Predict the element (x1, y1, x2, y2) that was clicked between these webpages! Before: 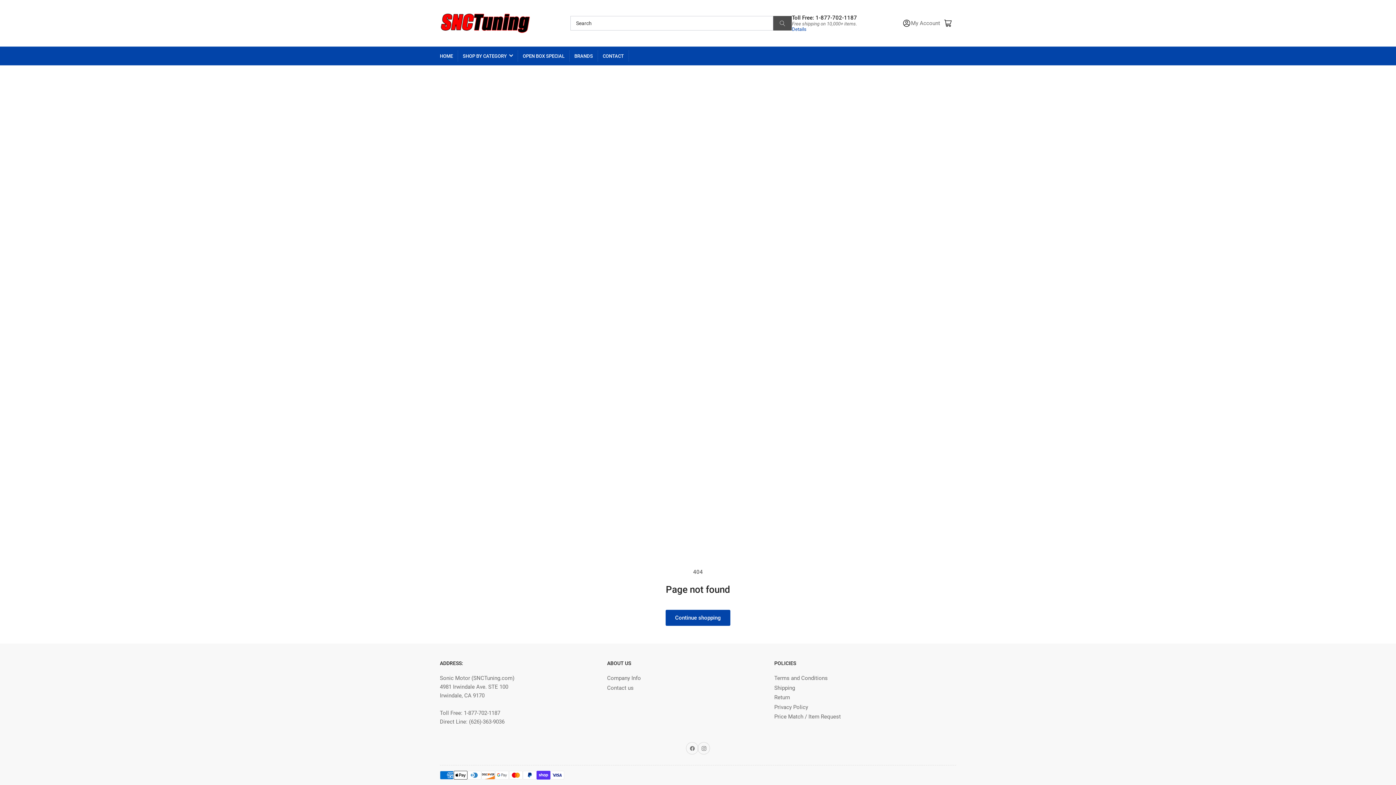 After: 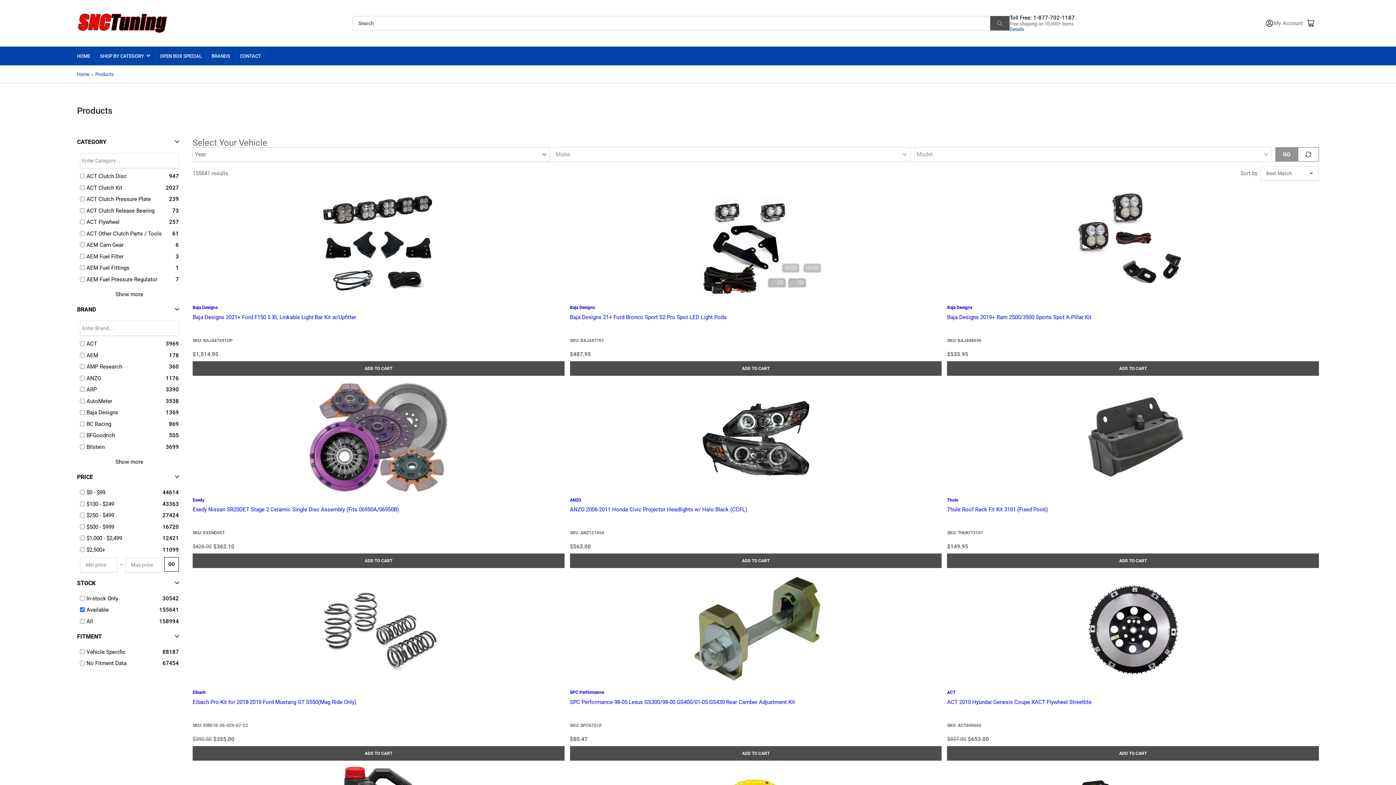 Action: bbox: (666, 610, 730, 625) label: Continue shopping